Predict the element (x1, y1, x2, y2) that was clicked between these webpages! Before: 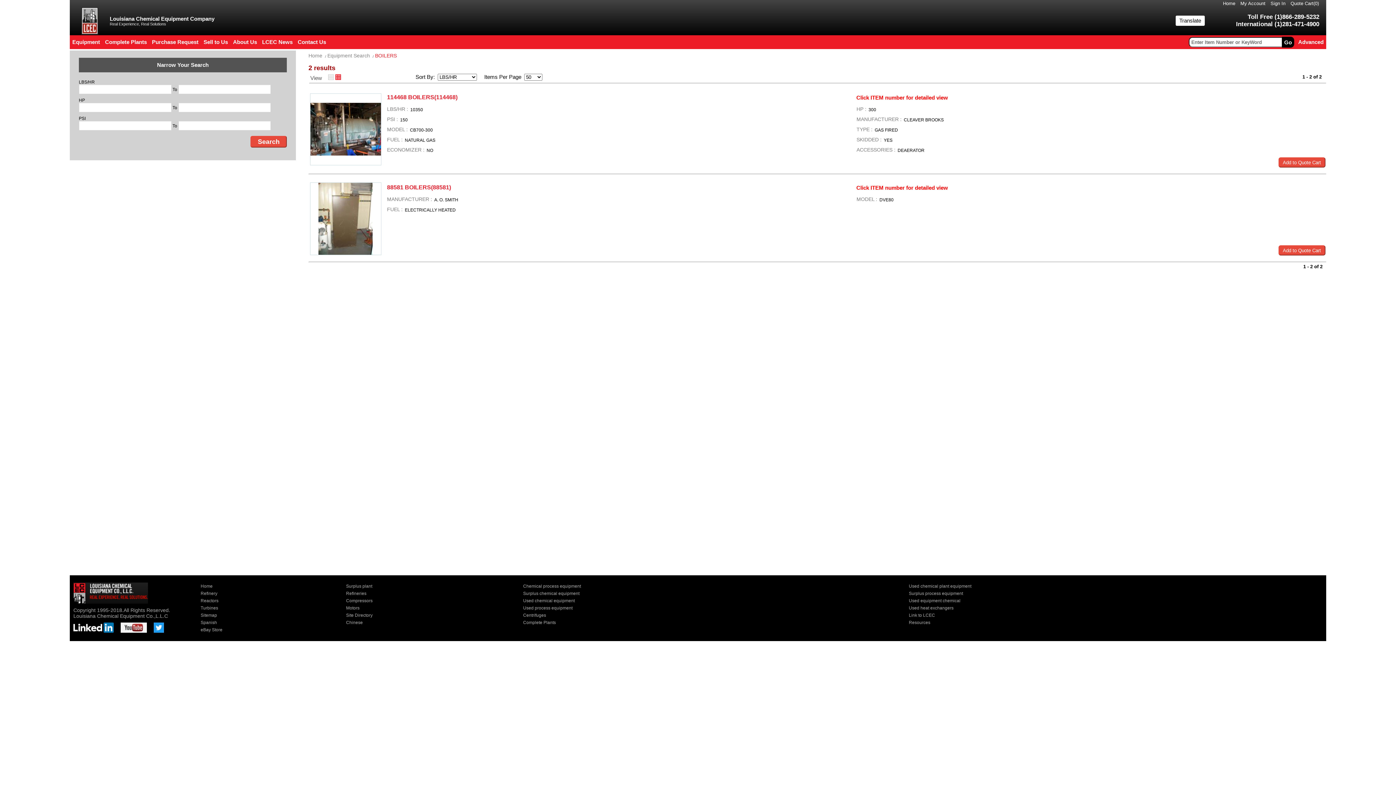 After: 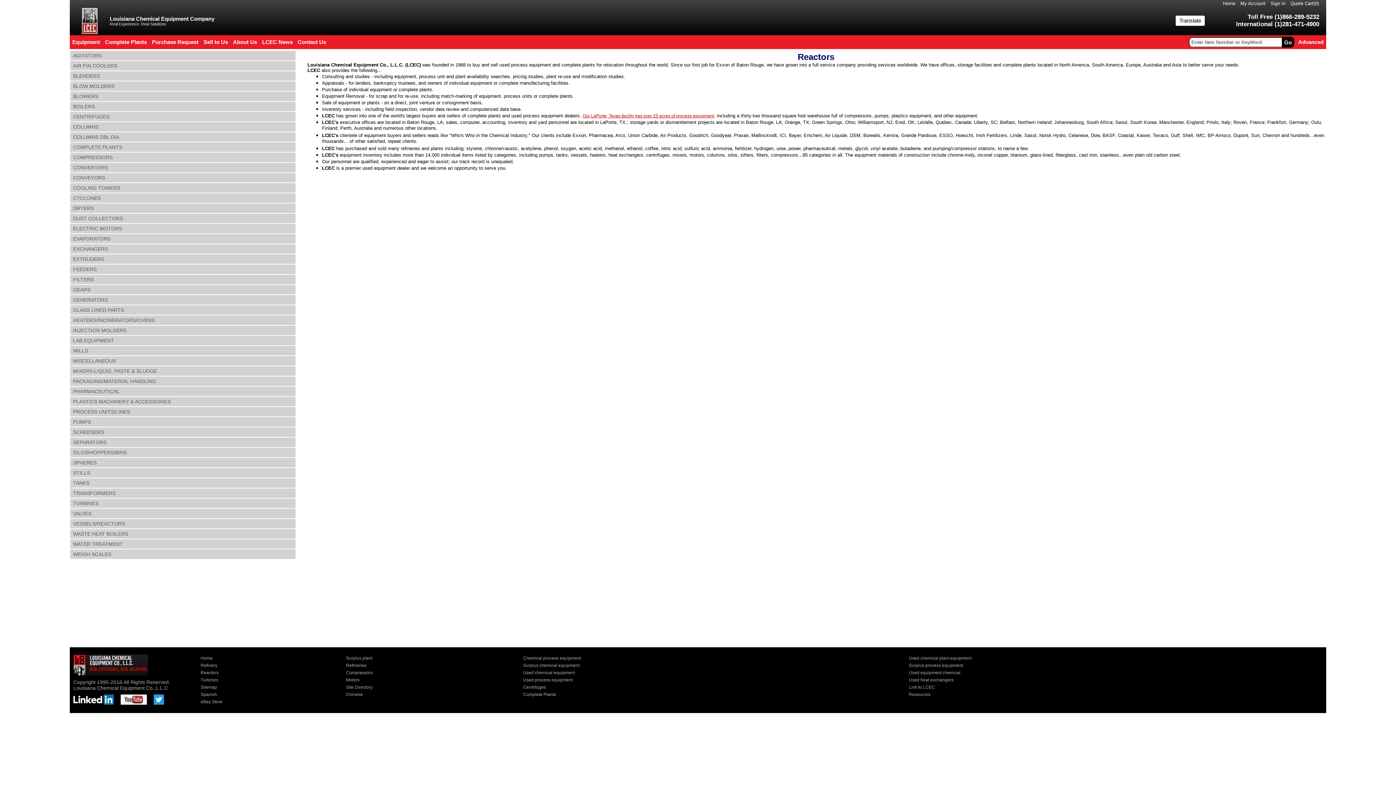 Action: bbox: (200, 598, 218, 603) label: Reactors